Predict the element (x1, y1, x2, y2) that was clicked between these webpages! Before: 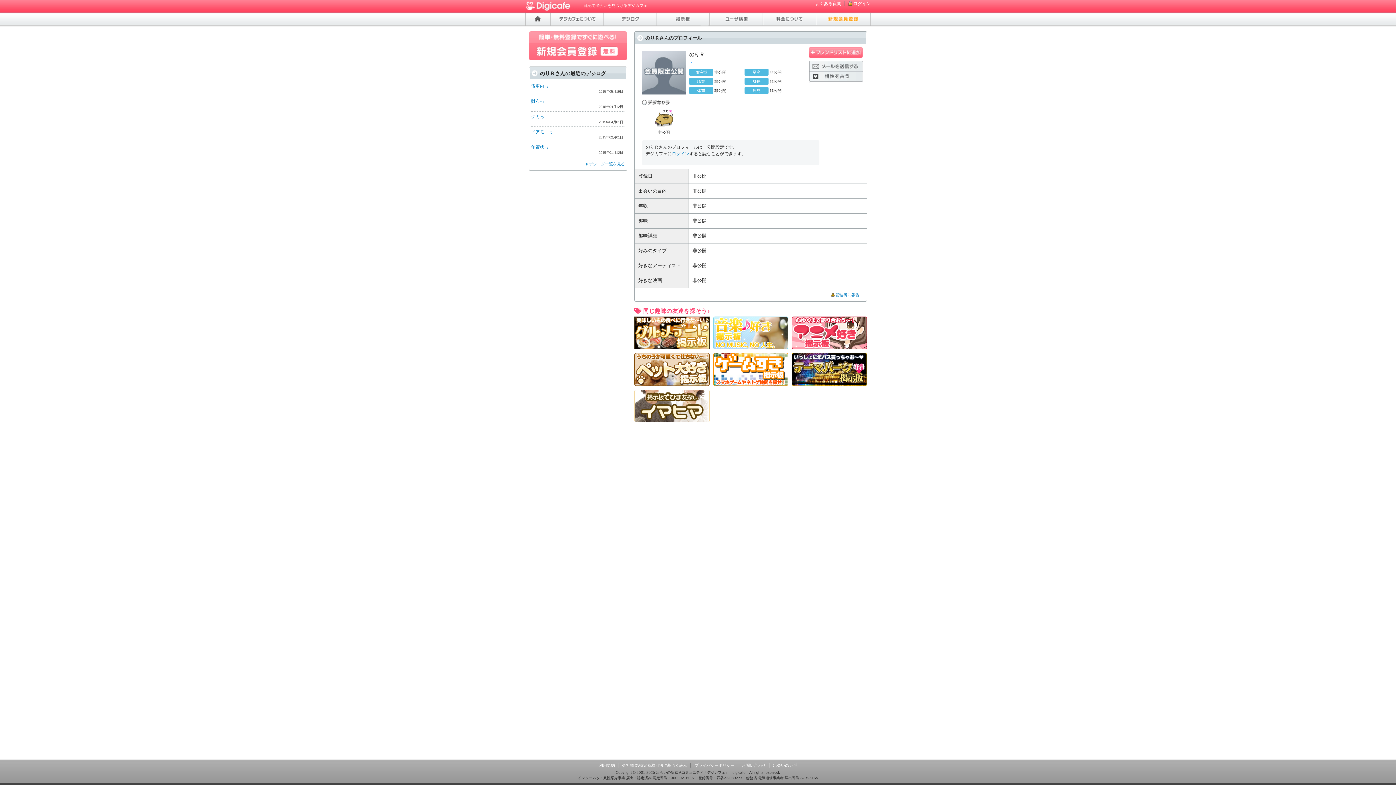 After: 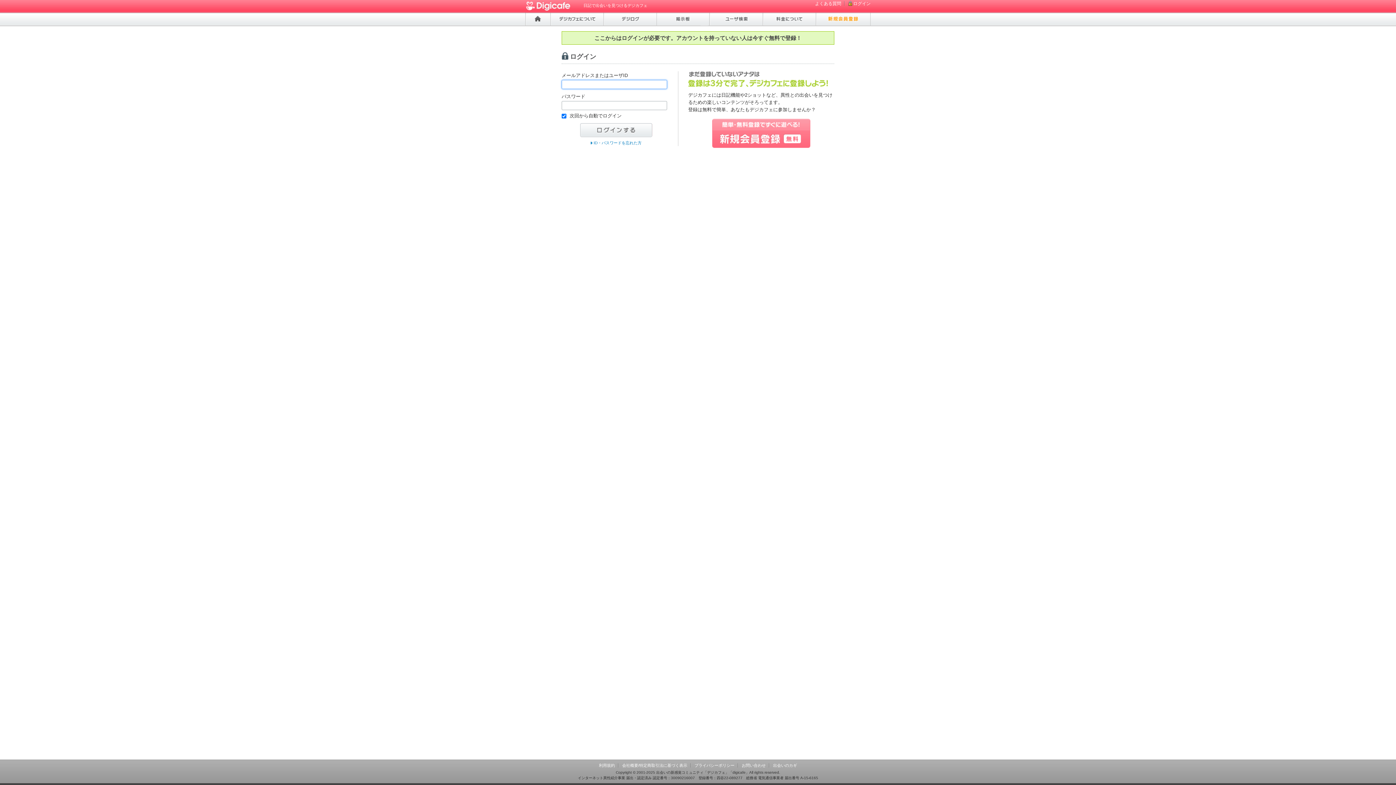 Action: bbox: (848, 1, 870, 6) label: ログイン